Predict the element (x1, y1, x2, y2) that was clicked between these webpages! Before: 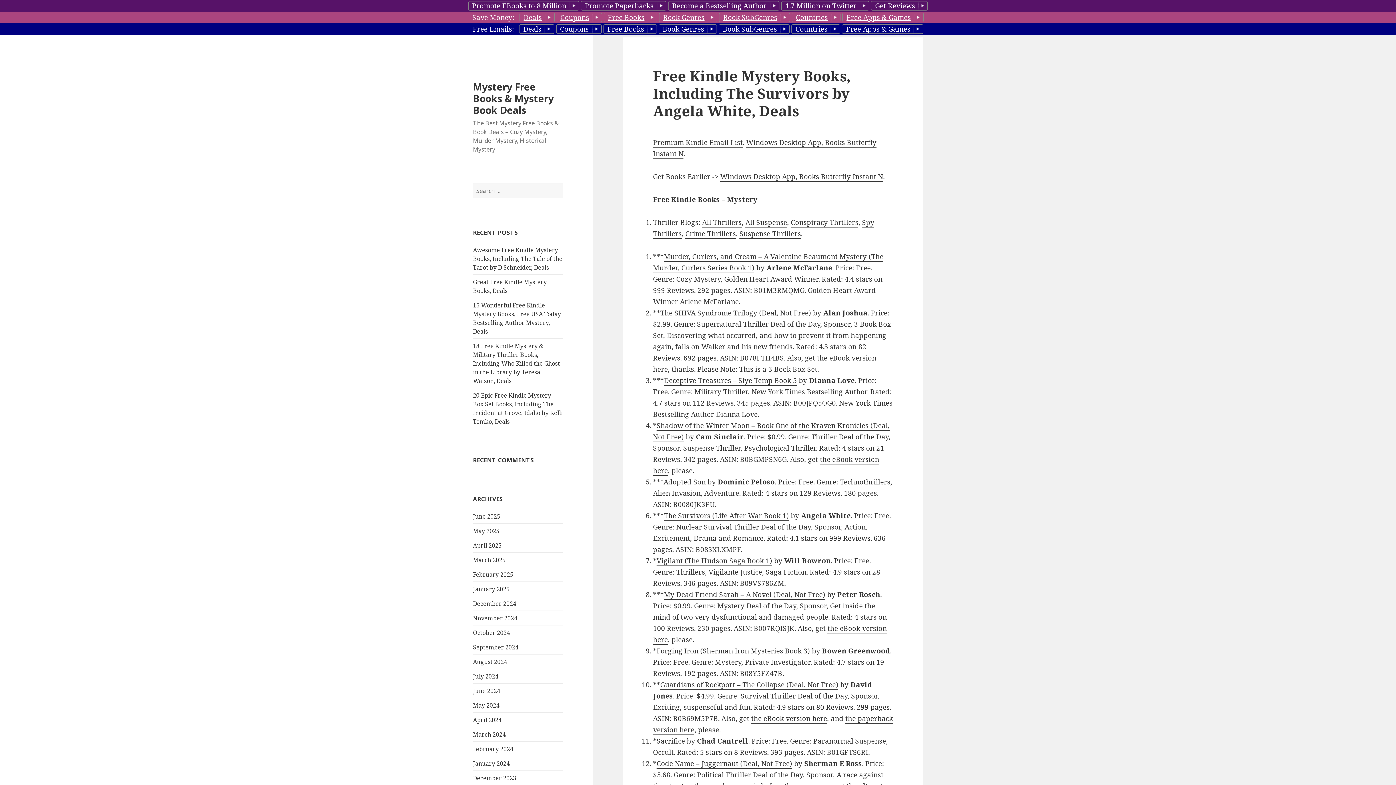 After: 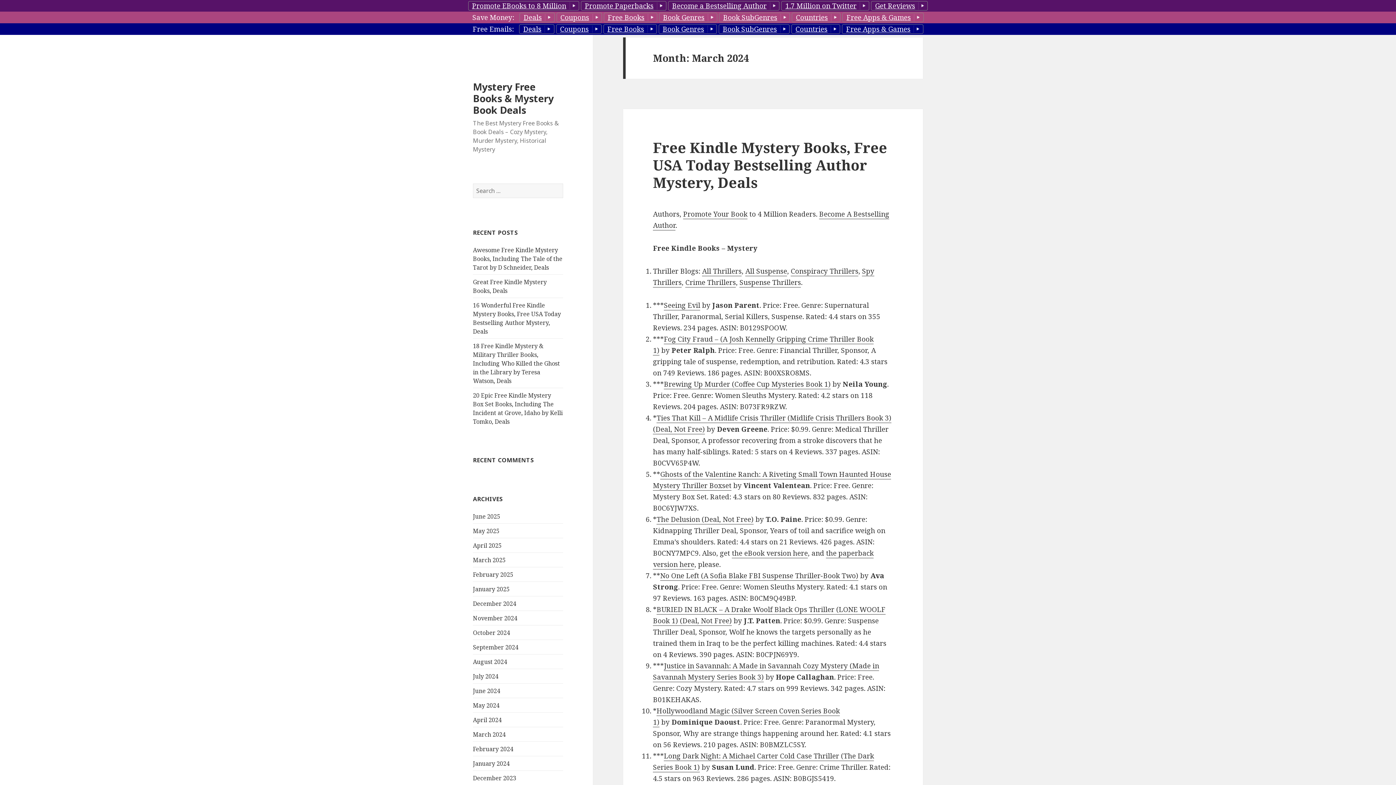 Action: bbox: (473, 730, 505, 738) label: March 2024